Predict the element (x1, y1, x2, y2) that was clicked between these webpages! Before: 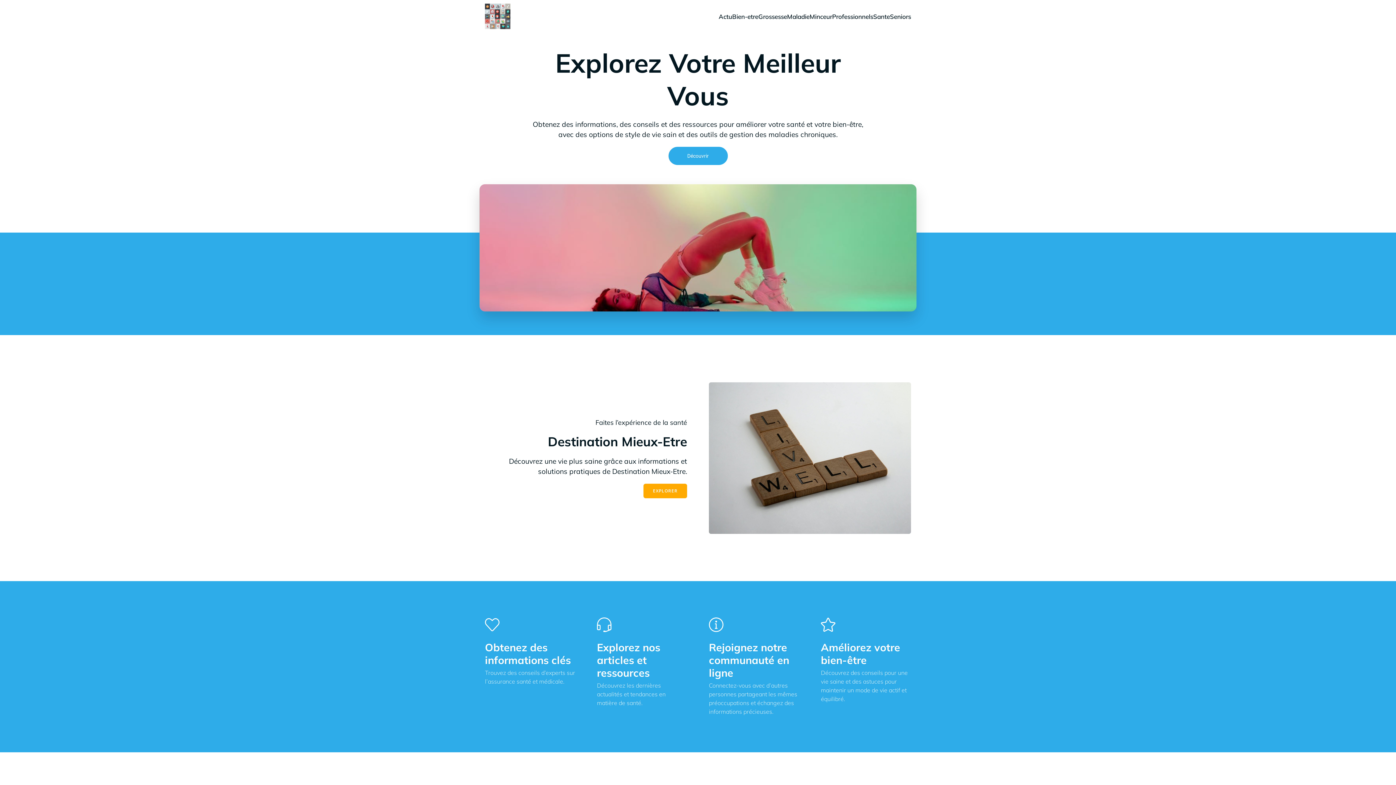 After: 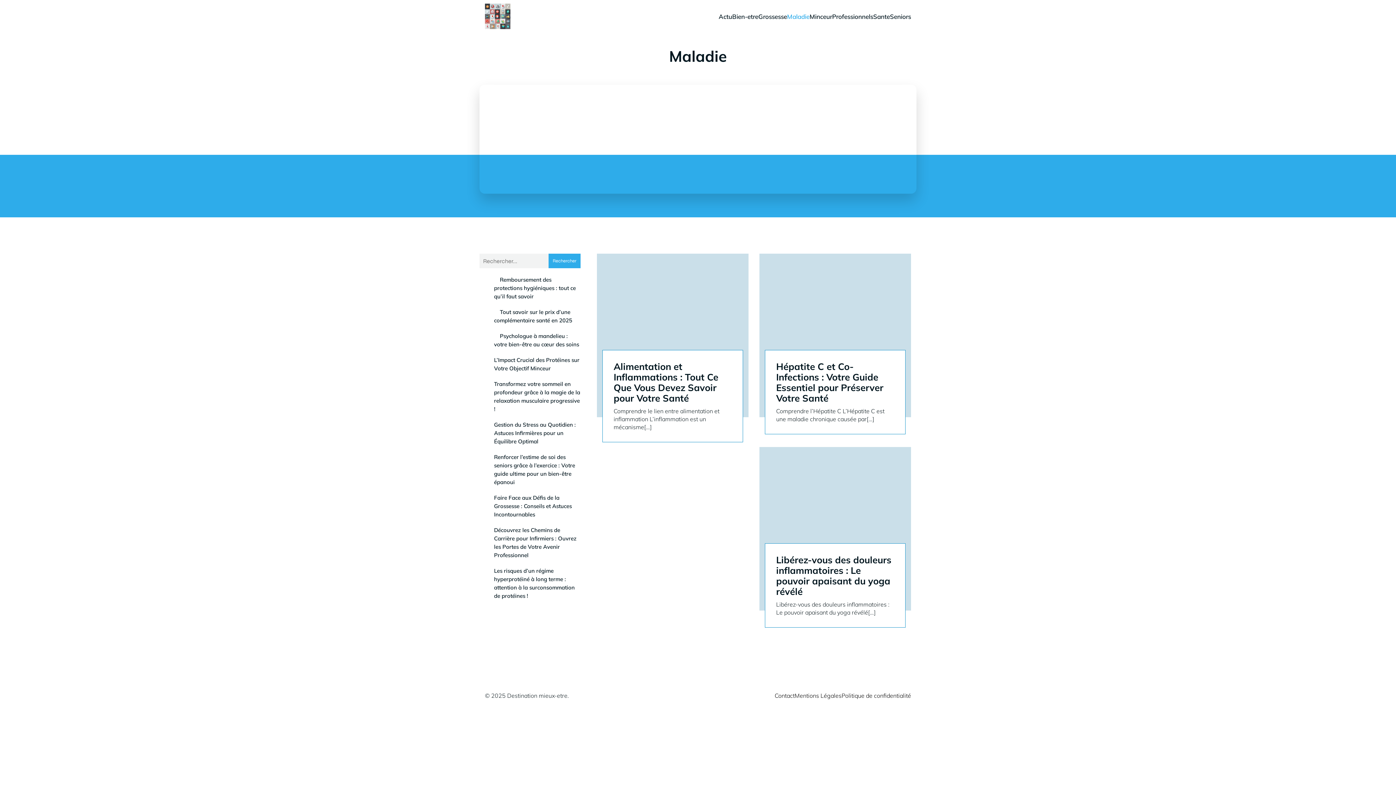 Action: bbox: (787, 8, 809, 24) label: Maladie